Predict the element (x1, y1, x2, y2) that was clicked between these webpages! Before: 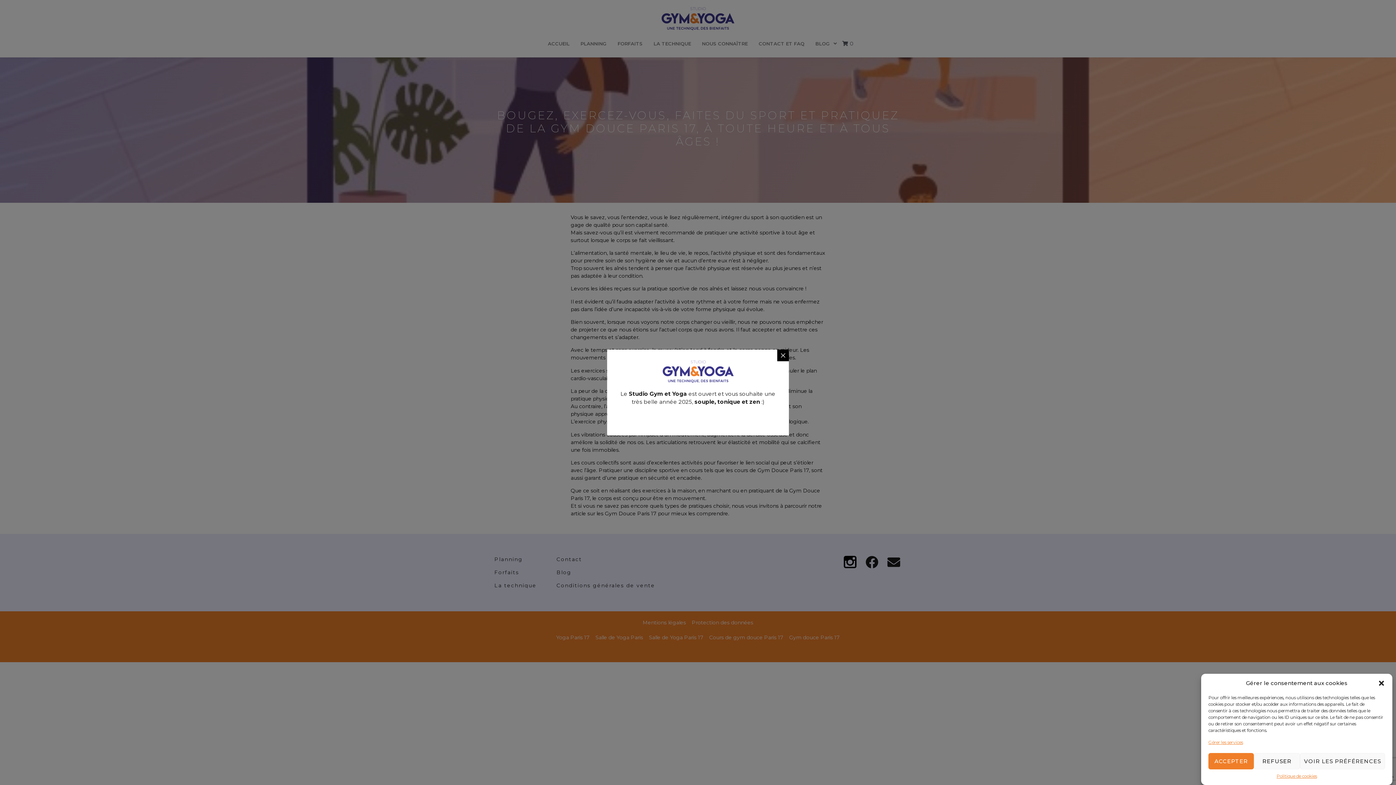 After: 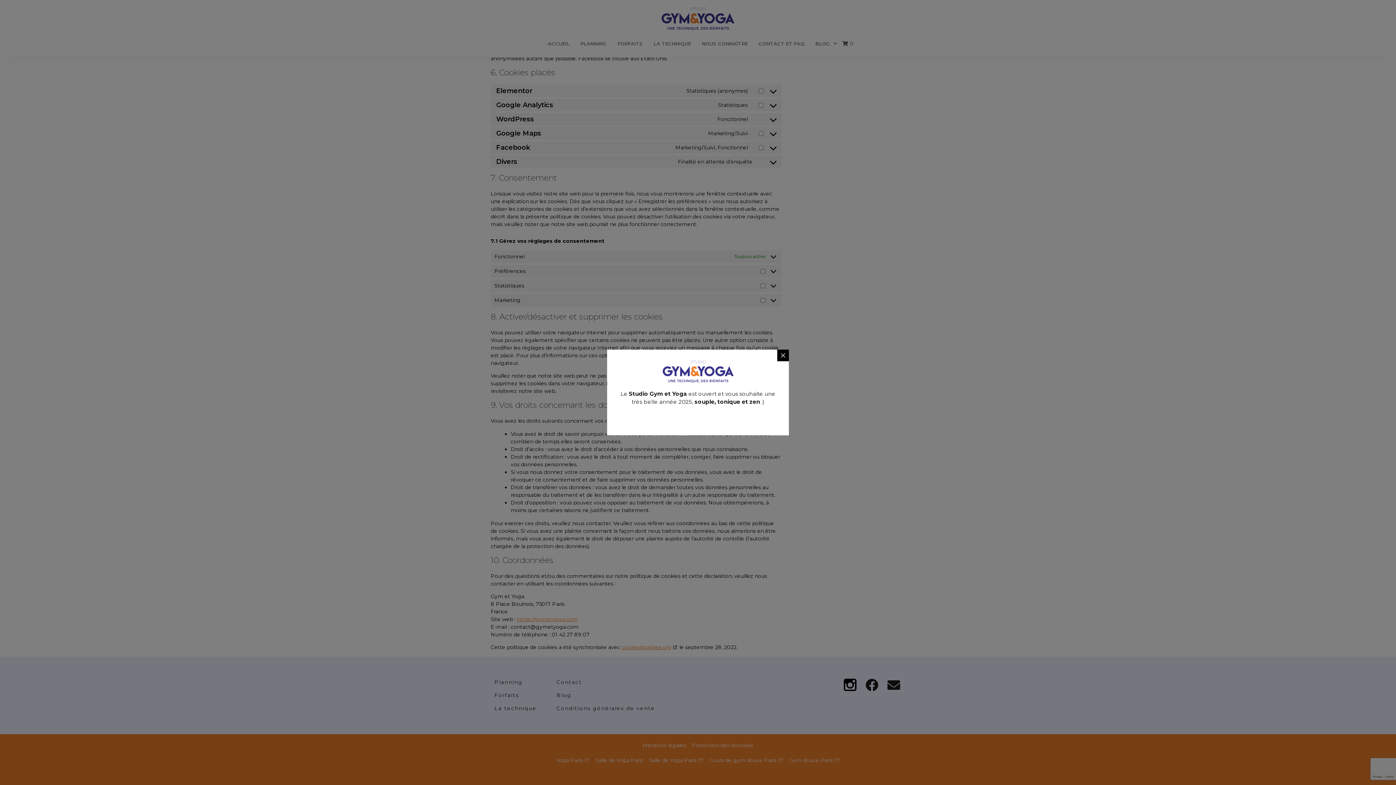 Action: bbox: (1208, 739, 1243, 746) label: Gérer les services